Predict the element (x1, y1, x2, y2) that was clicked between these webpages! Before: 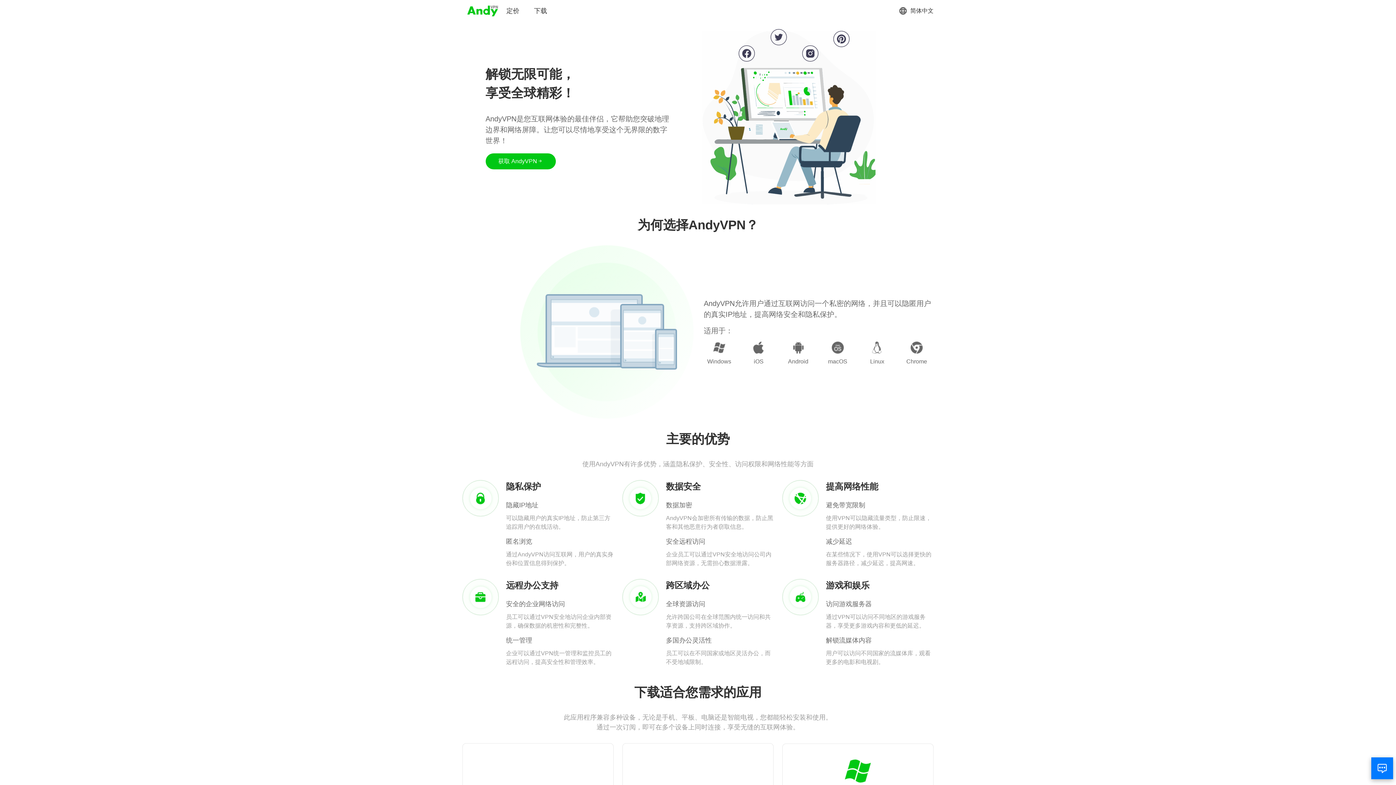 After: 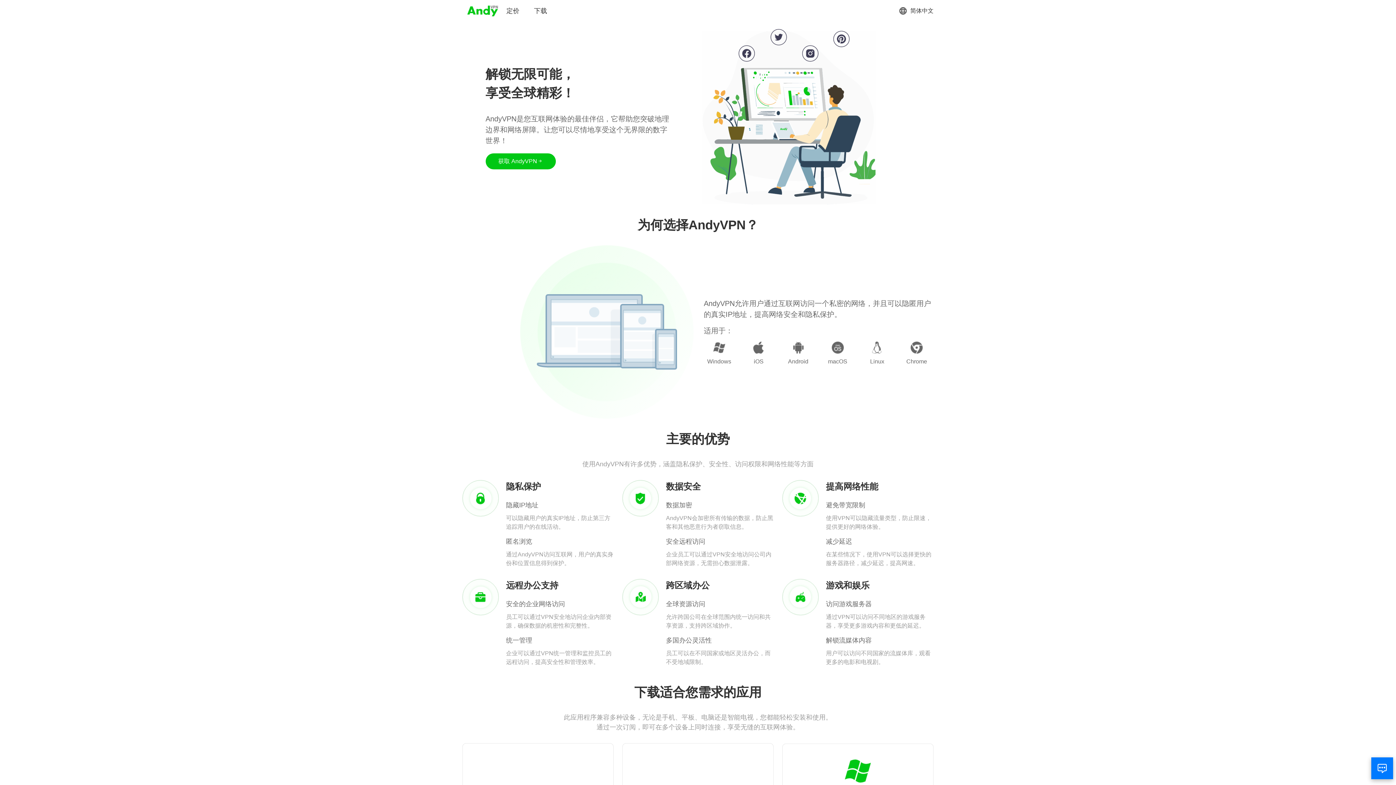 Action: bbox: (466, 3, 499, 18)